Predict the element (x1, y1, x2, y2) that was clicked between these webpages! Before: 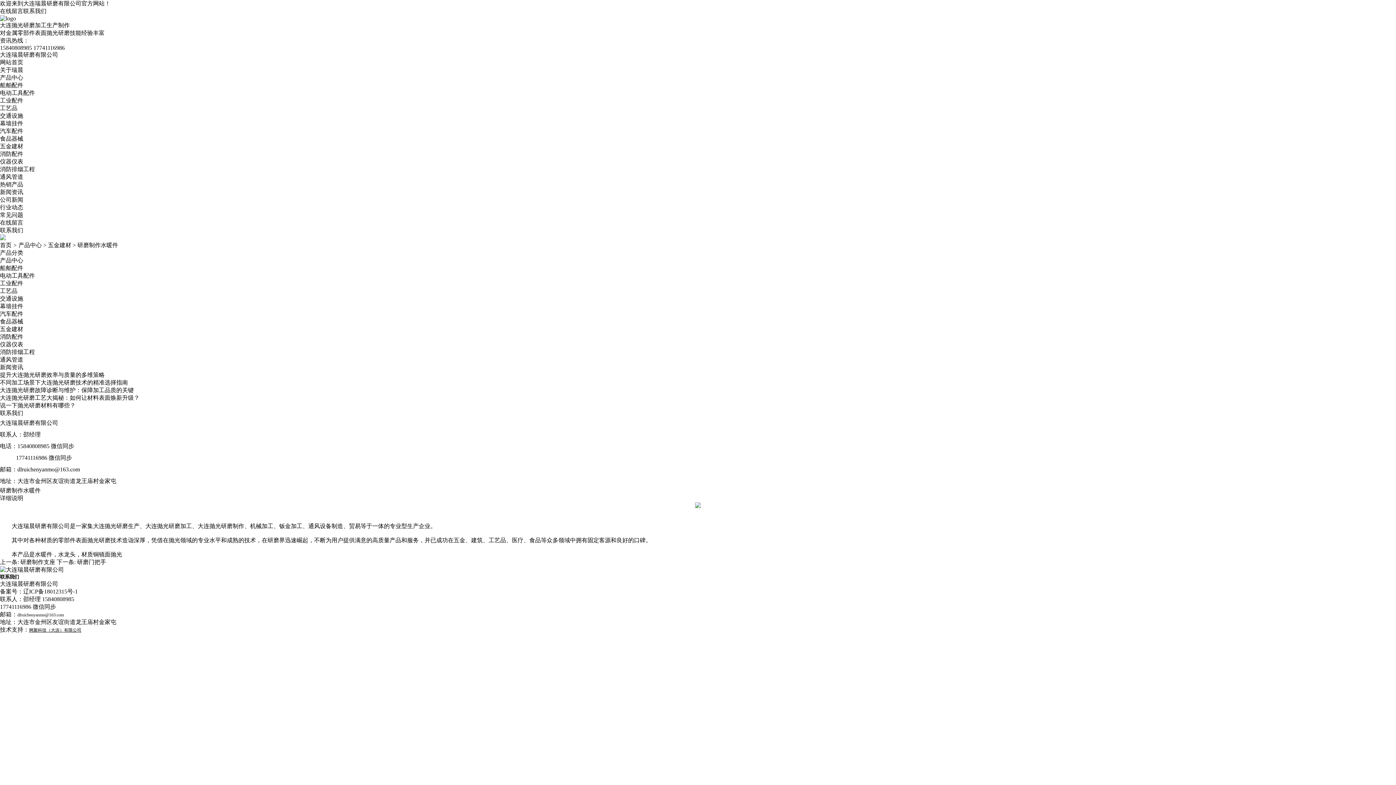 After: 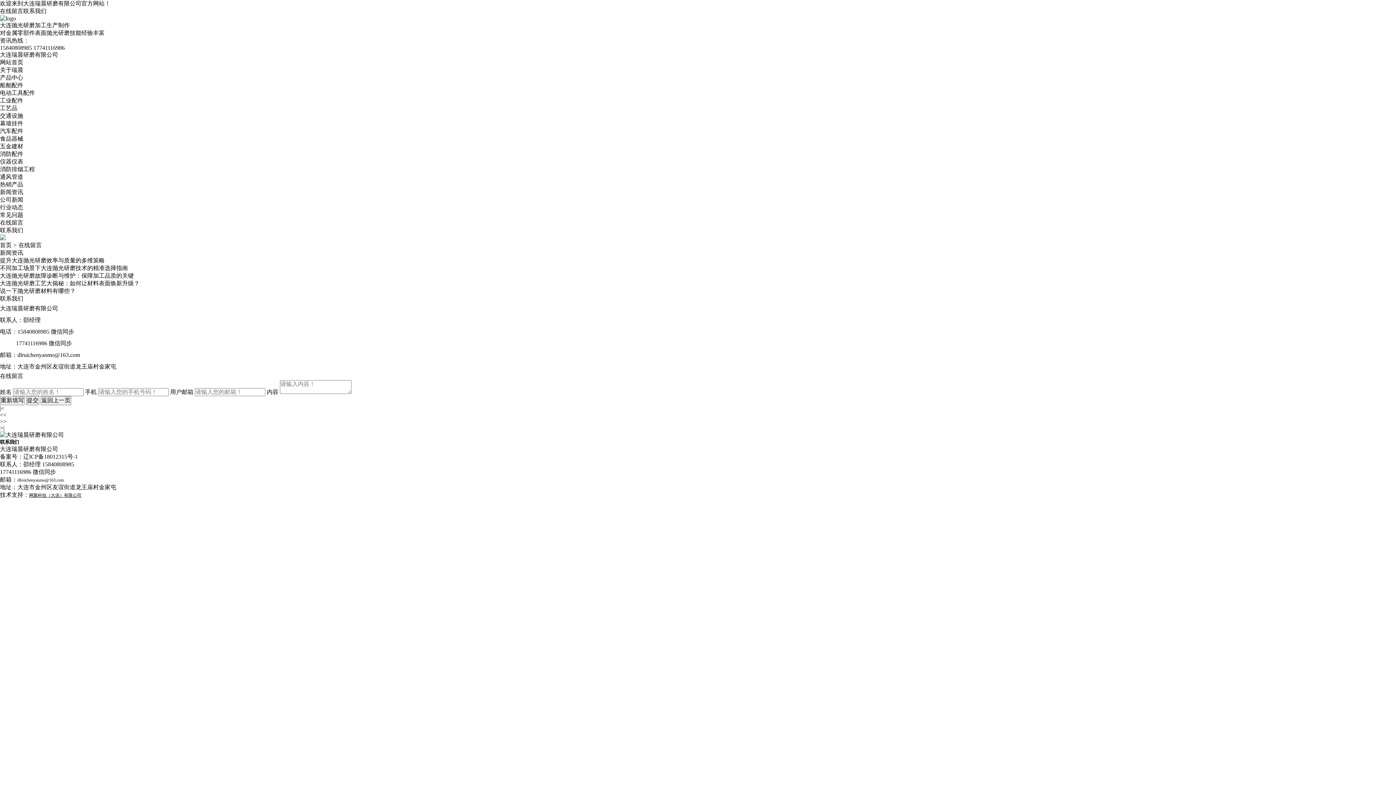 Action: label: 在线留言 bbox: (0, 219, 23, 225)